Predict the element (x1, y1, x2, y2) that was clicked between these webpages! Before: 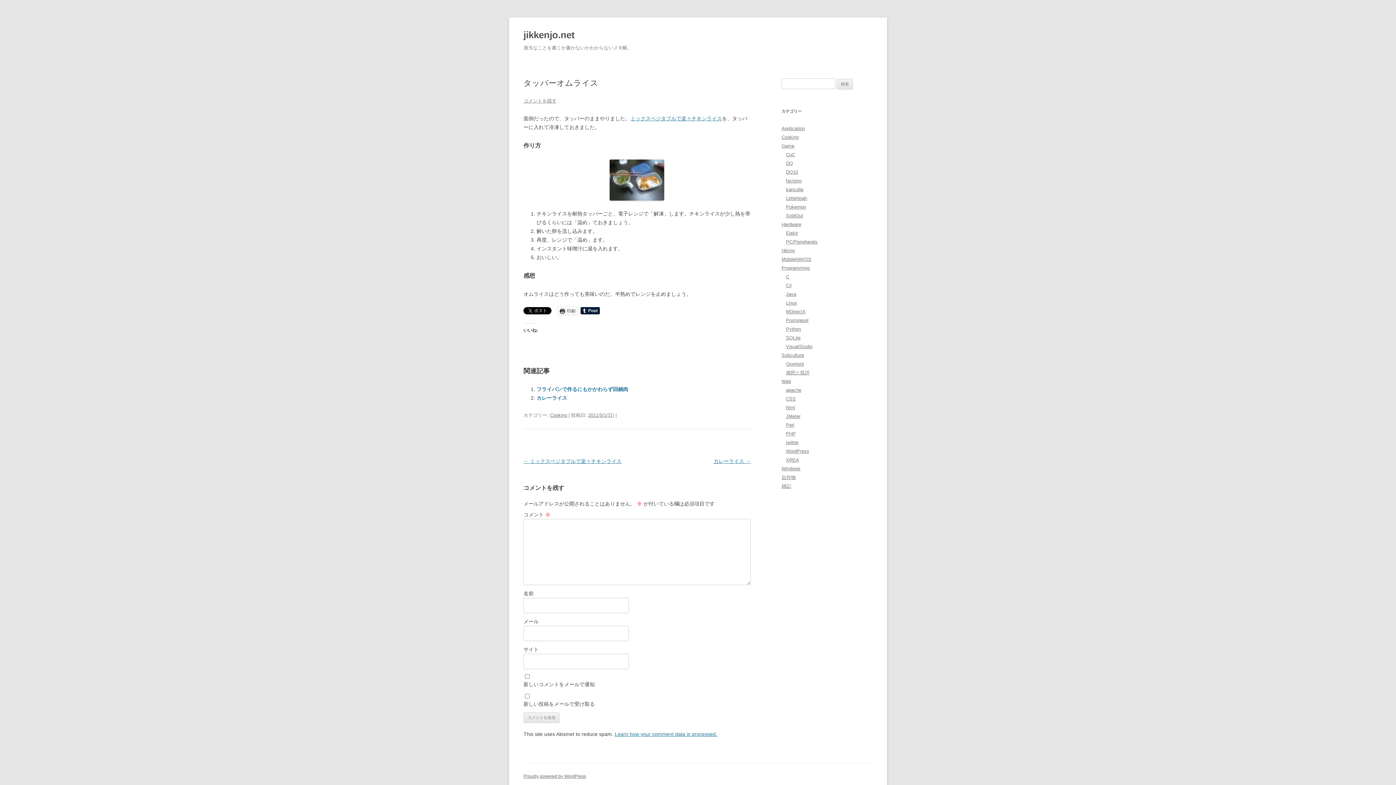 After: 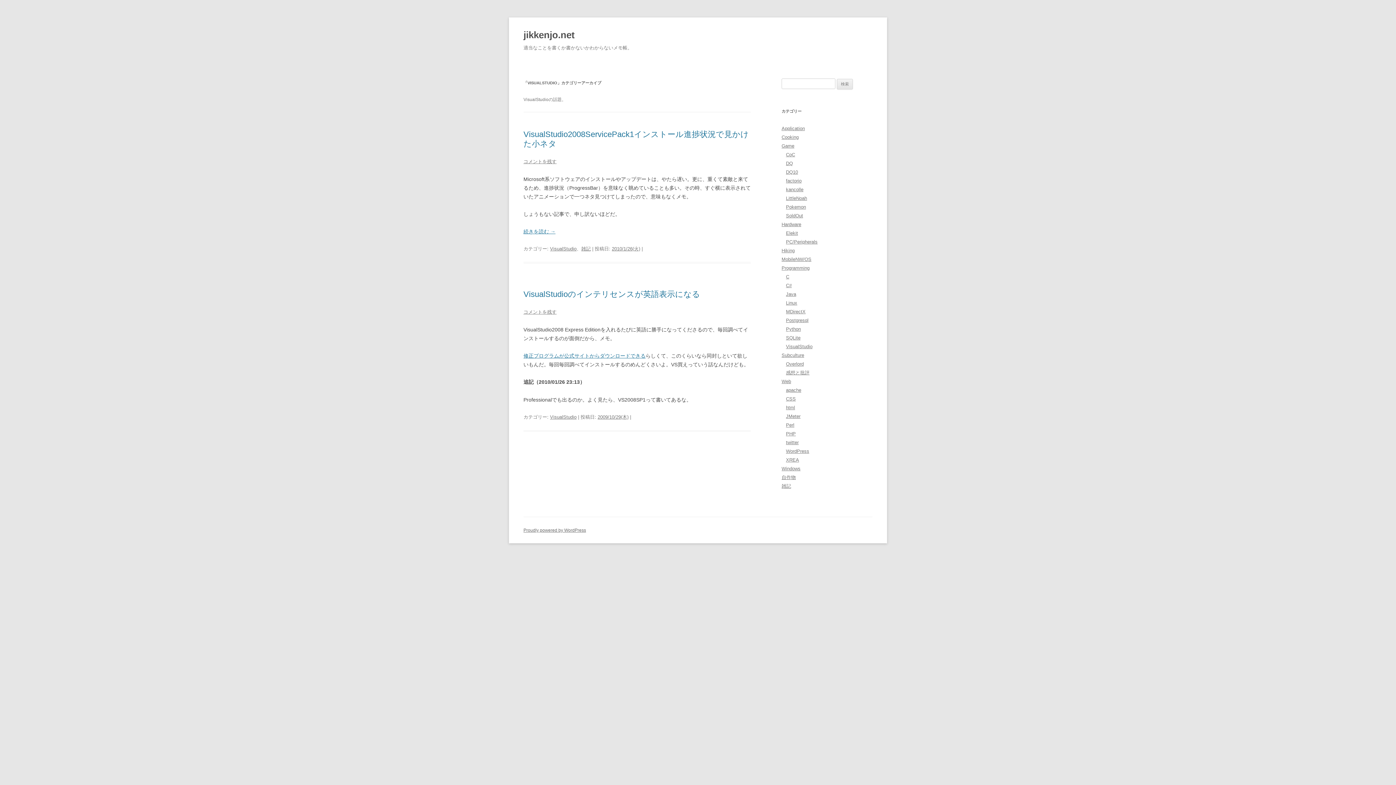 Action: bbox: (786, 344, 812, 349) label: VisualStudio